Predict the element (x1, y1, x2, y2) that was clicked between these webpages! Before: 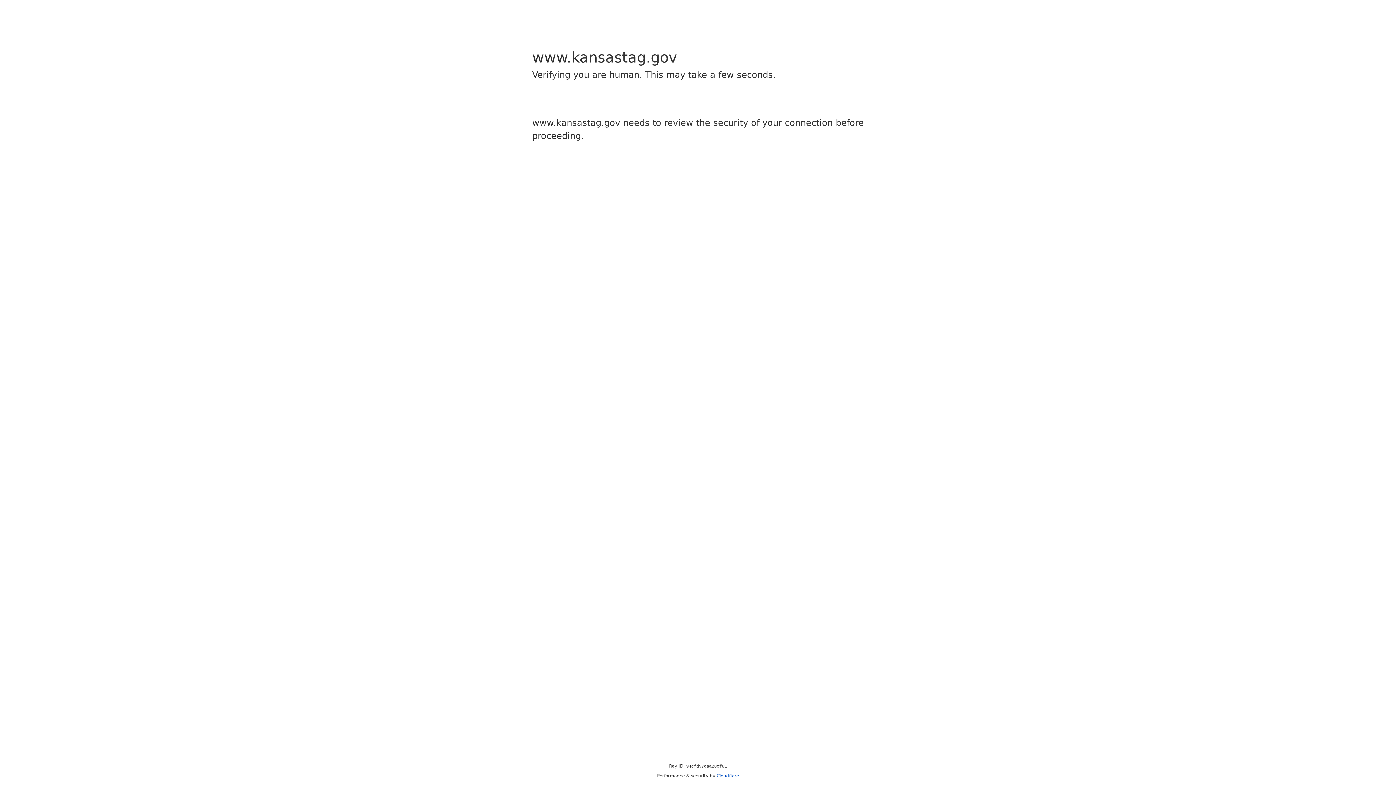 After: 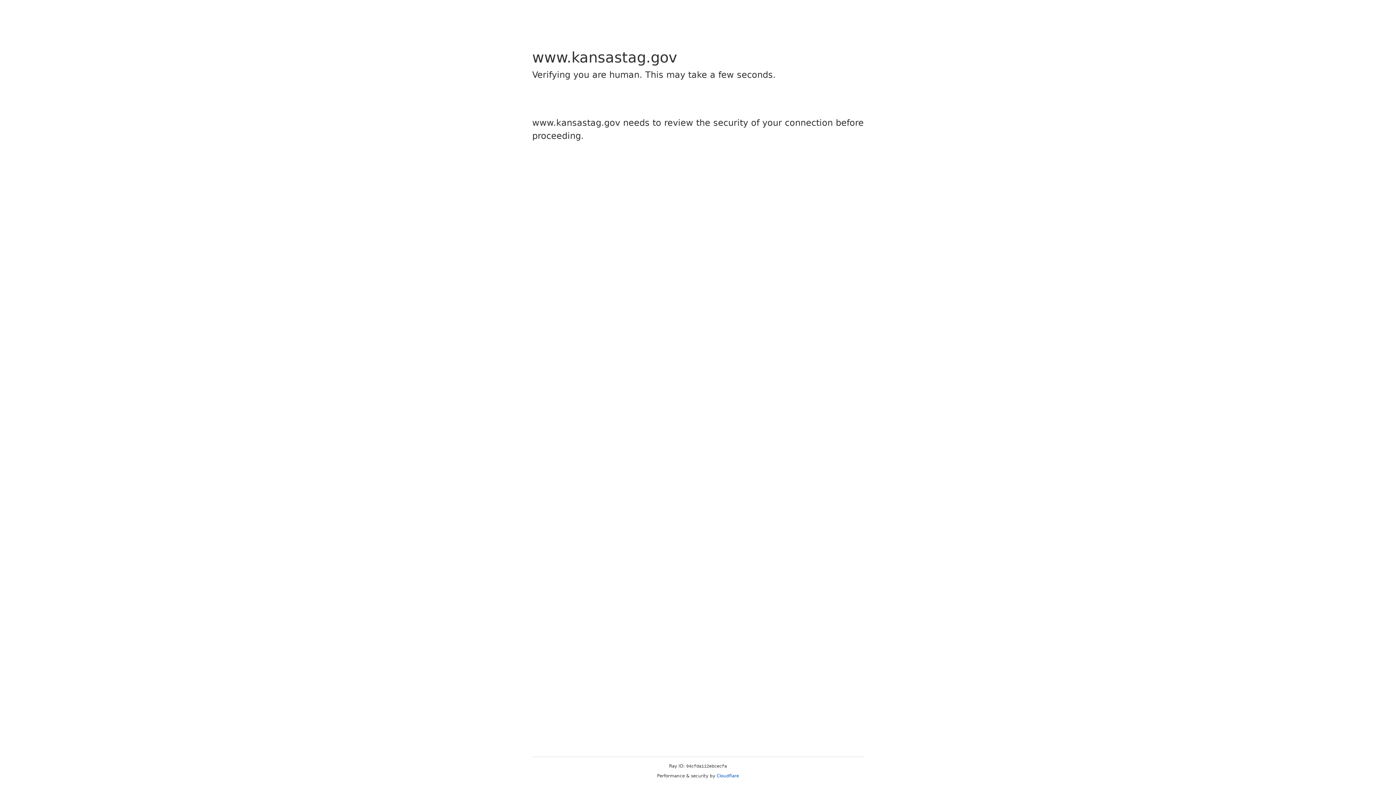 Action: label: Cloudflare bbox: (716, 773, 739, 778)